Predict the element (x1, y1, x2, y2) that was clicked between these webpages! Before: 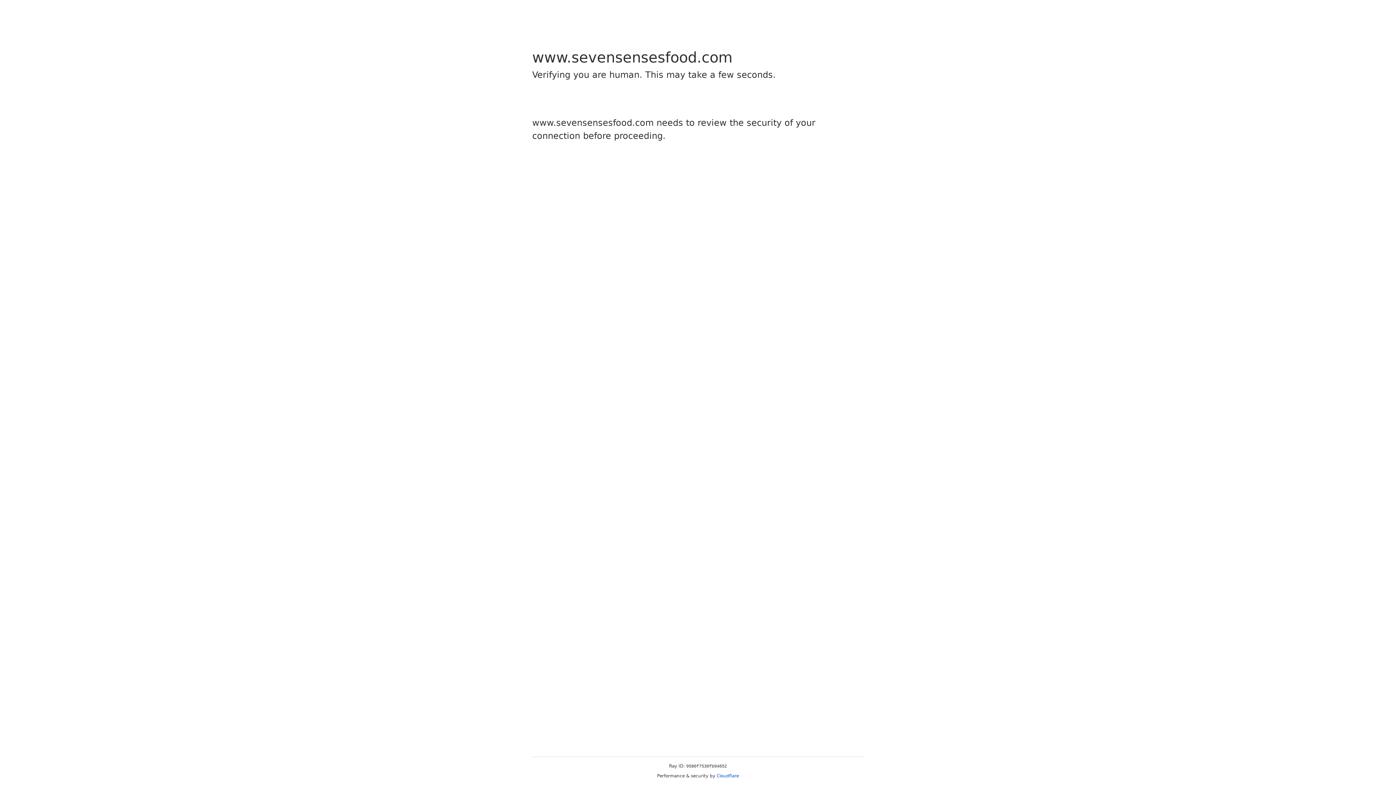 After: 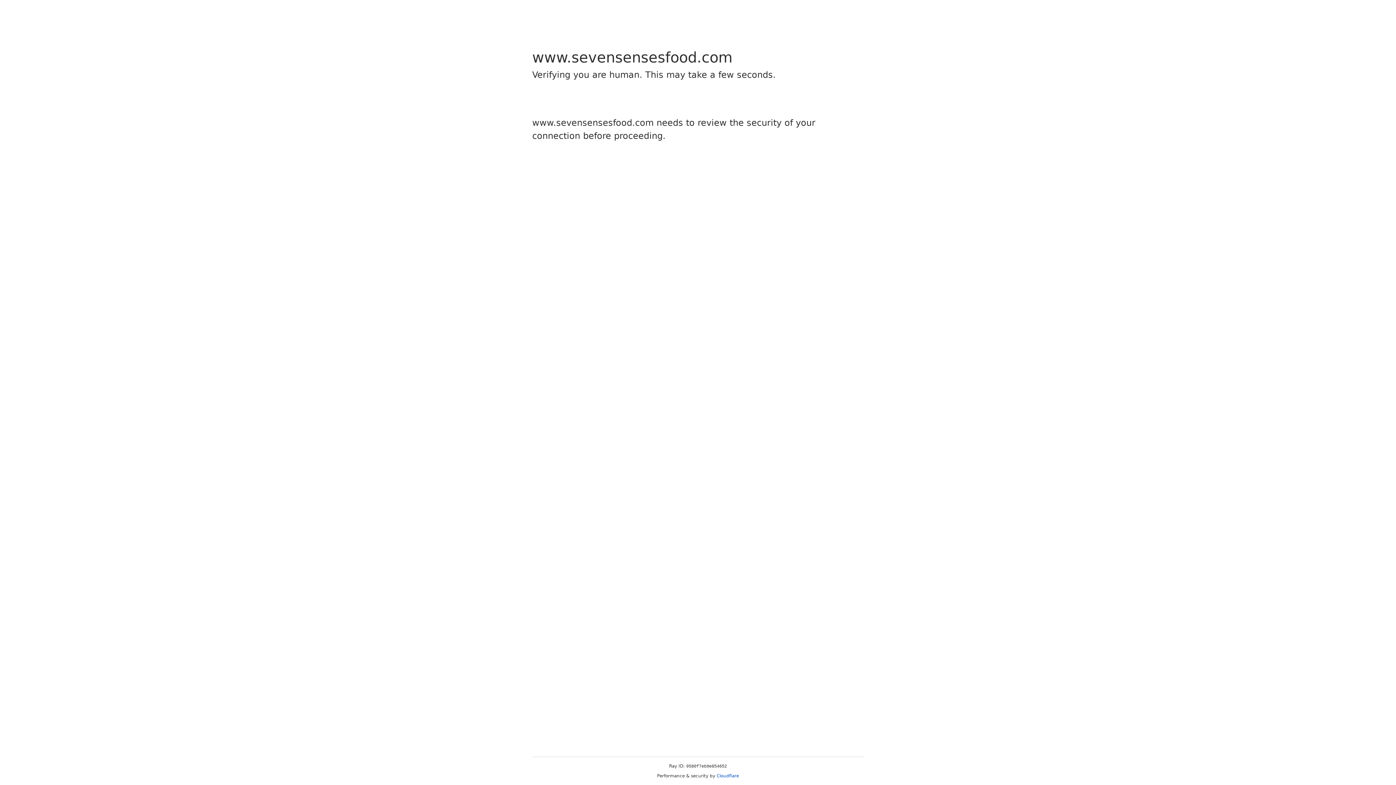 Action: label: Cloudflare bbox: (716, 773, 739, 778)